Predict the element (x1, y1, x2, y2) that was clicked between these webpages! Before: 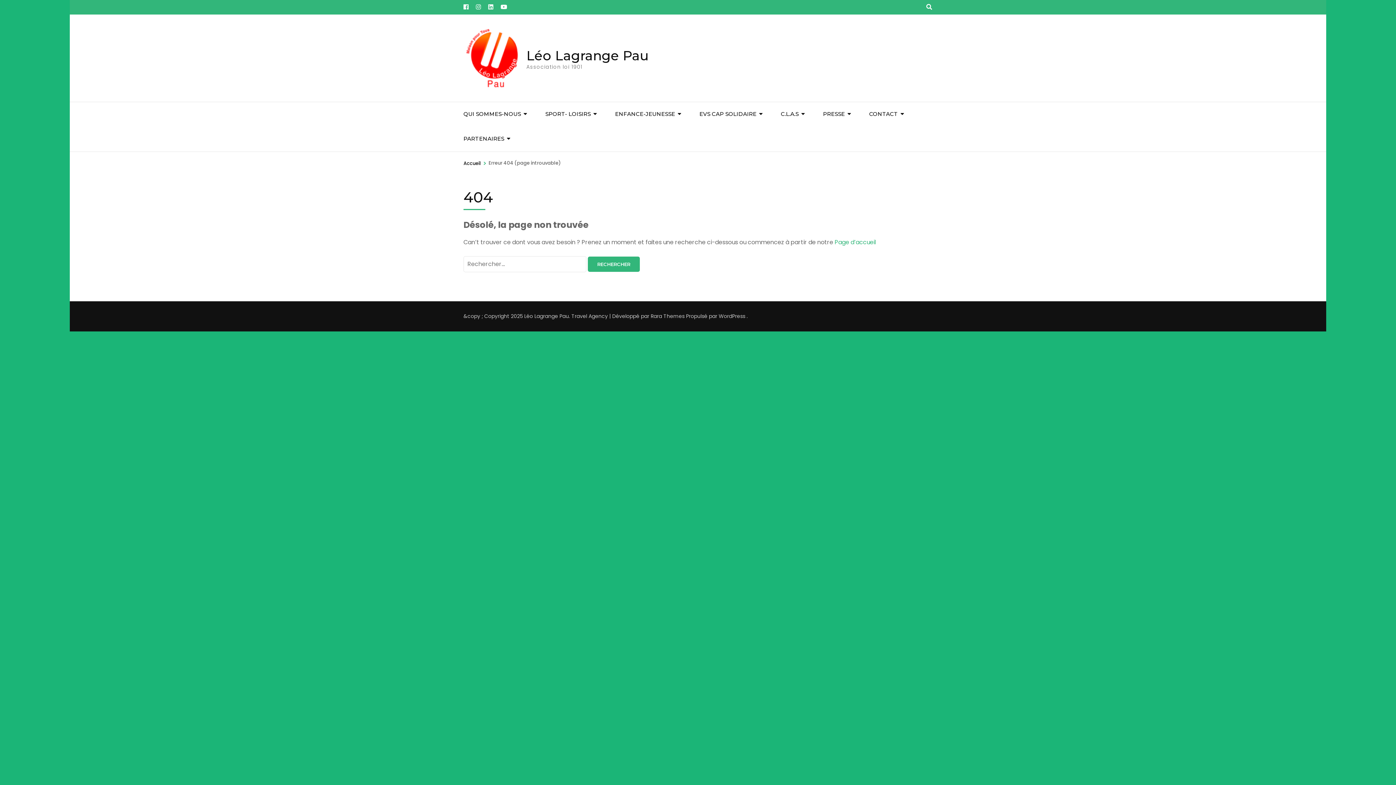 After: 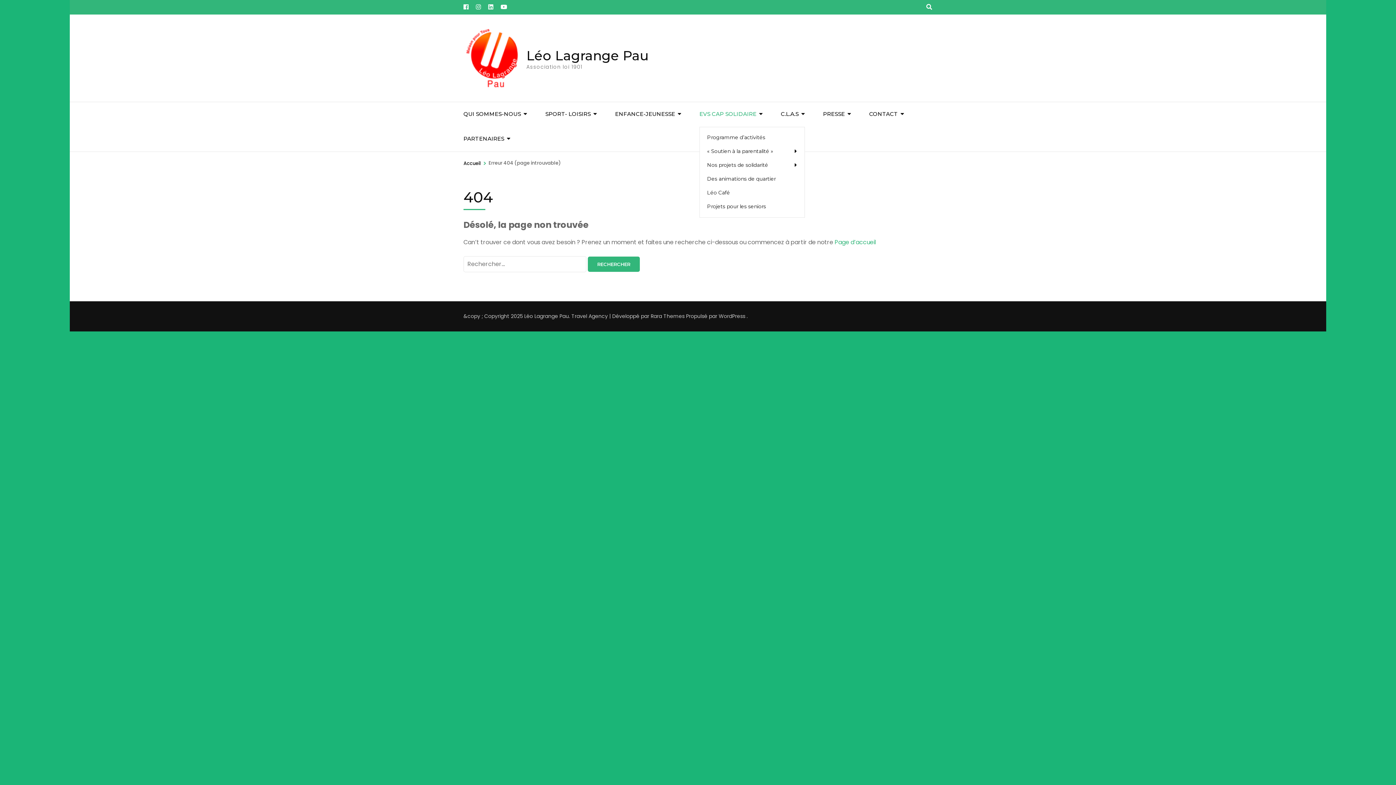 Action: bbox: (699, 102, 756, 126) label: EVS CAP SOLIDAIRE